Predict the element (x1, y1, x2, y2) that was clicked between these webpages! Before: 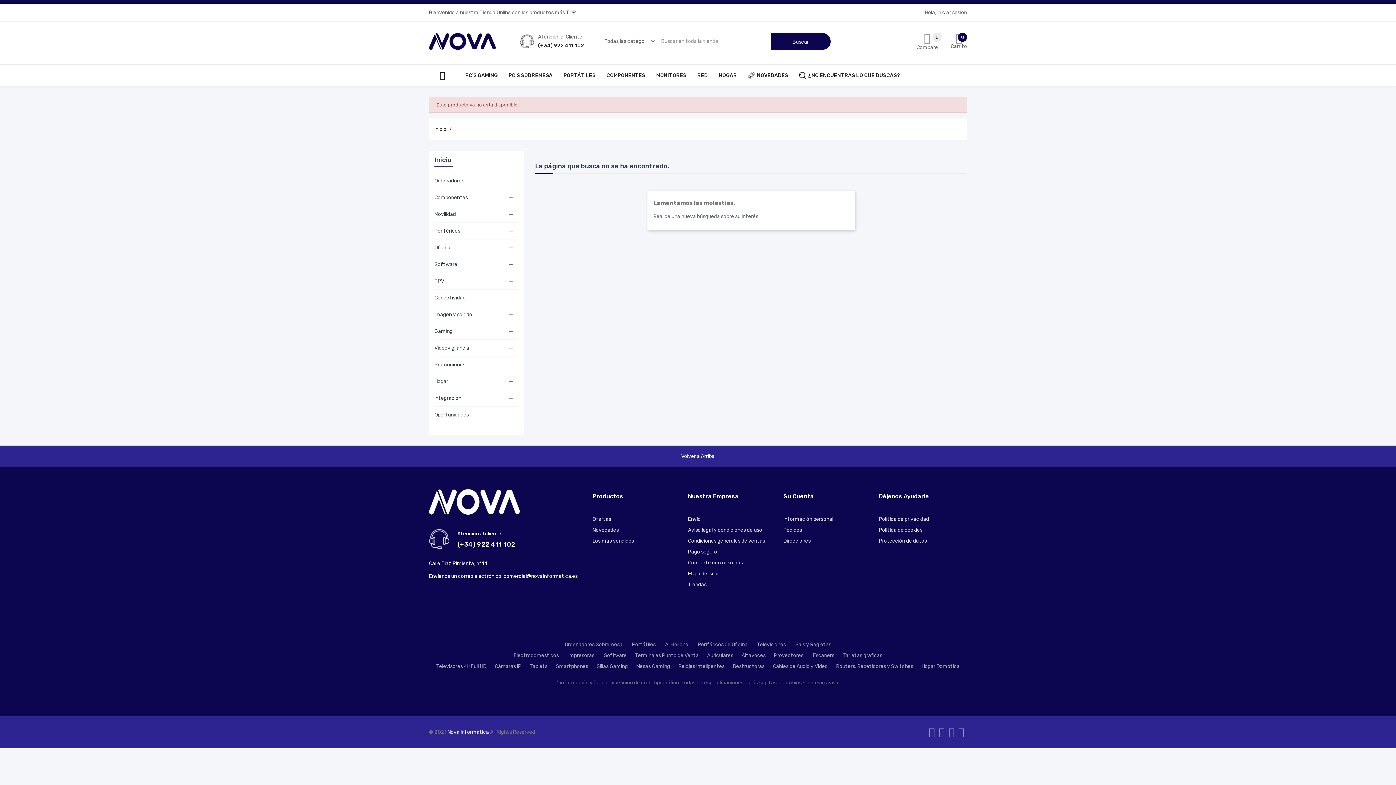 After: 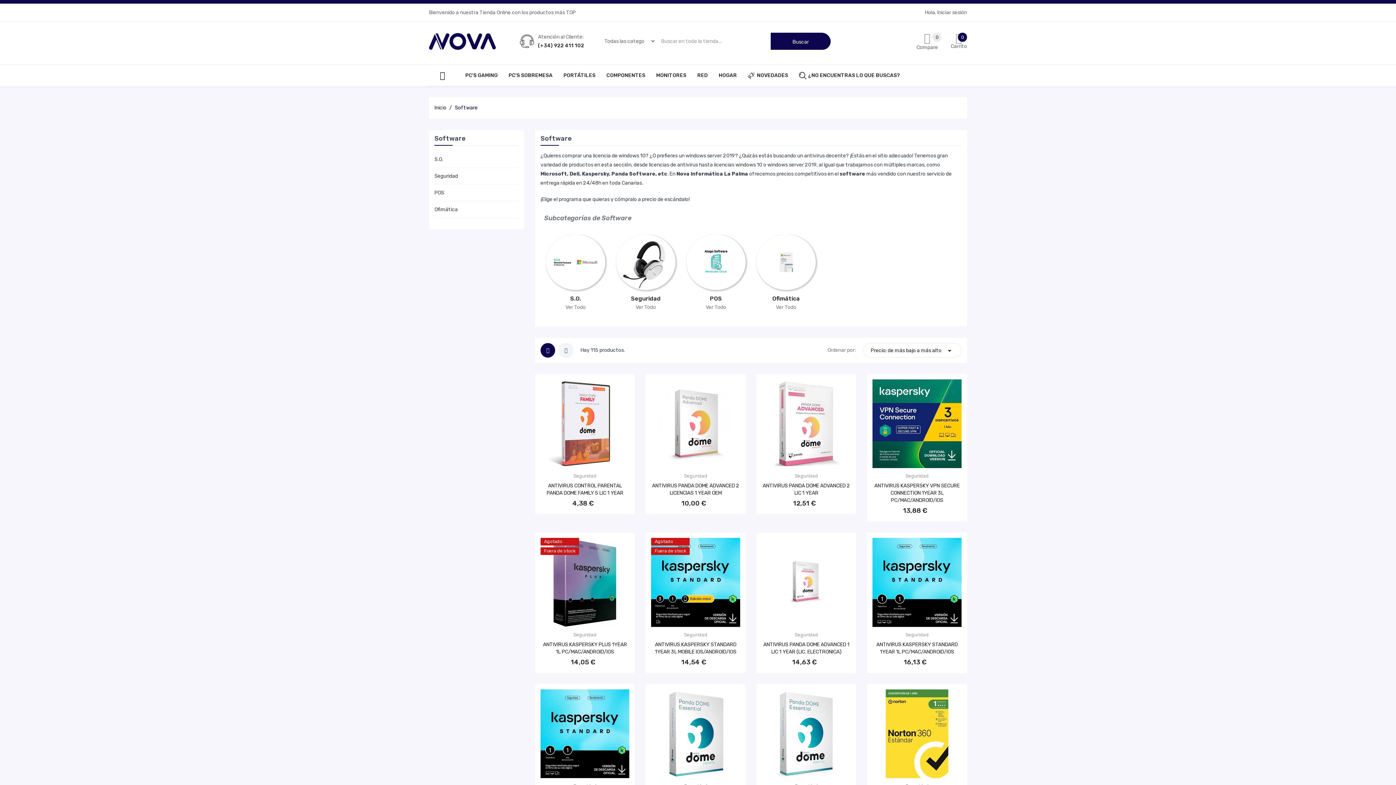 Action: bbox: (434, 256, 518, 273) label: Software